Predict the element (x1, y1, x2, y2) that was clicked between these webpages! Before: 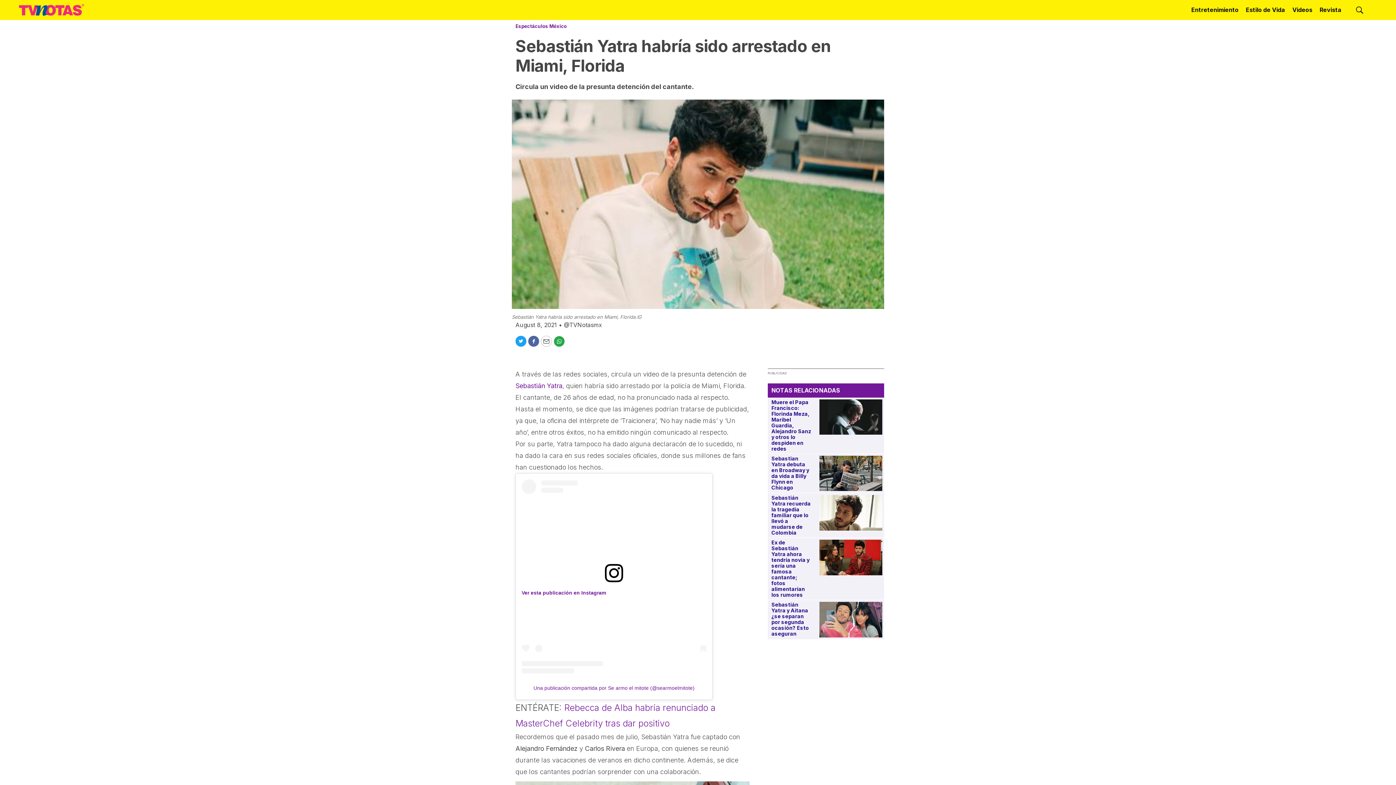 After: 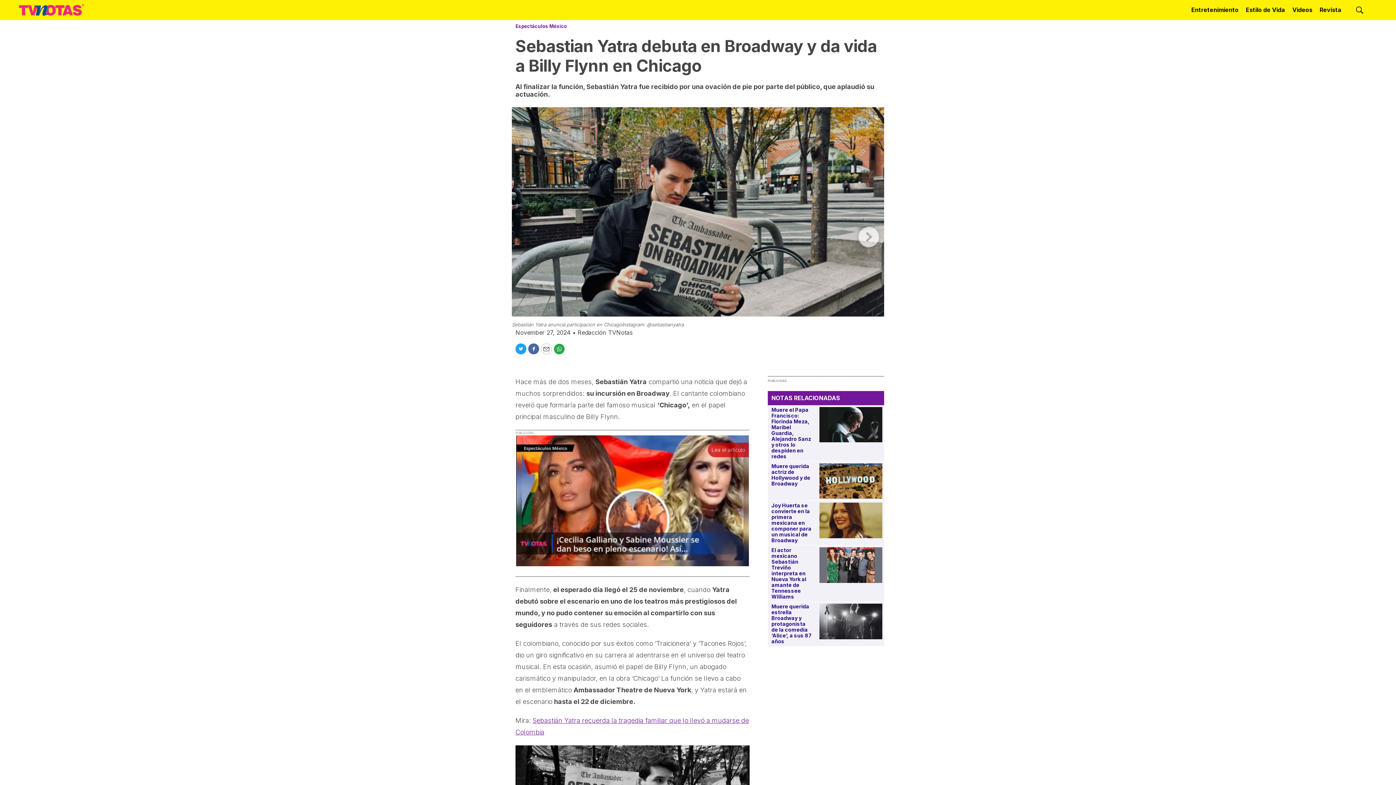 Action: bbox: (771, 455, 809, 490) label: Sebastian Yatra debuta en Broadway y da vida a Billy Flynn en Chicago